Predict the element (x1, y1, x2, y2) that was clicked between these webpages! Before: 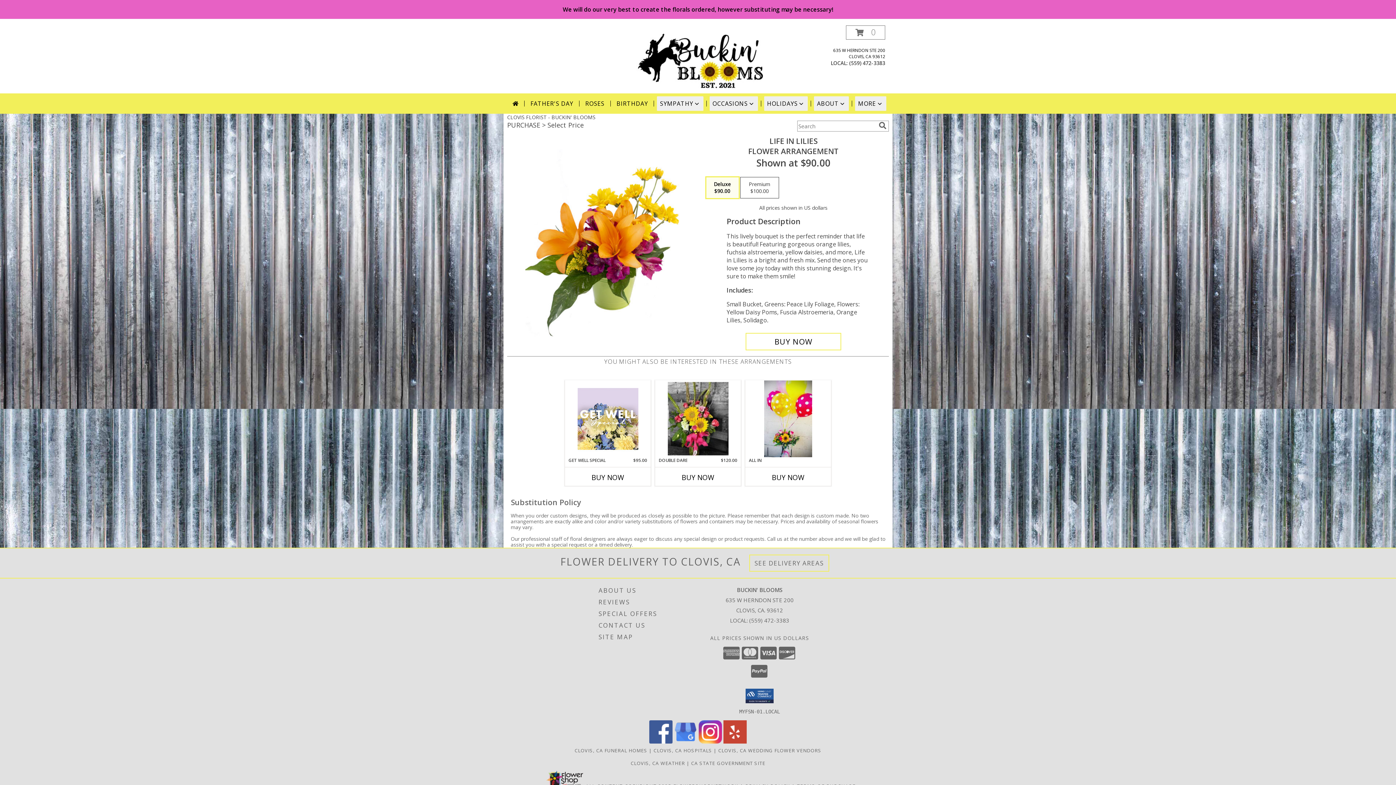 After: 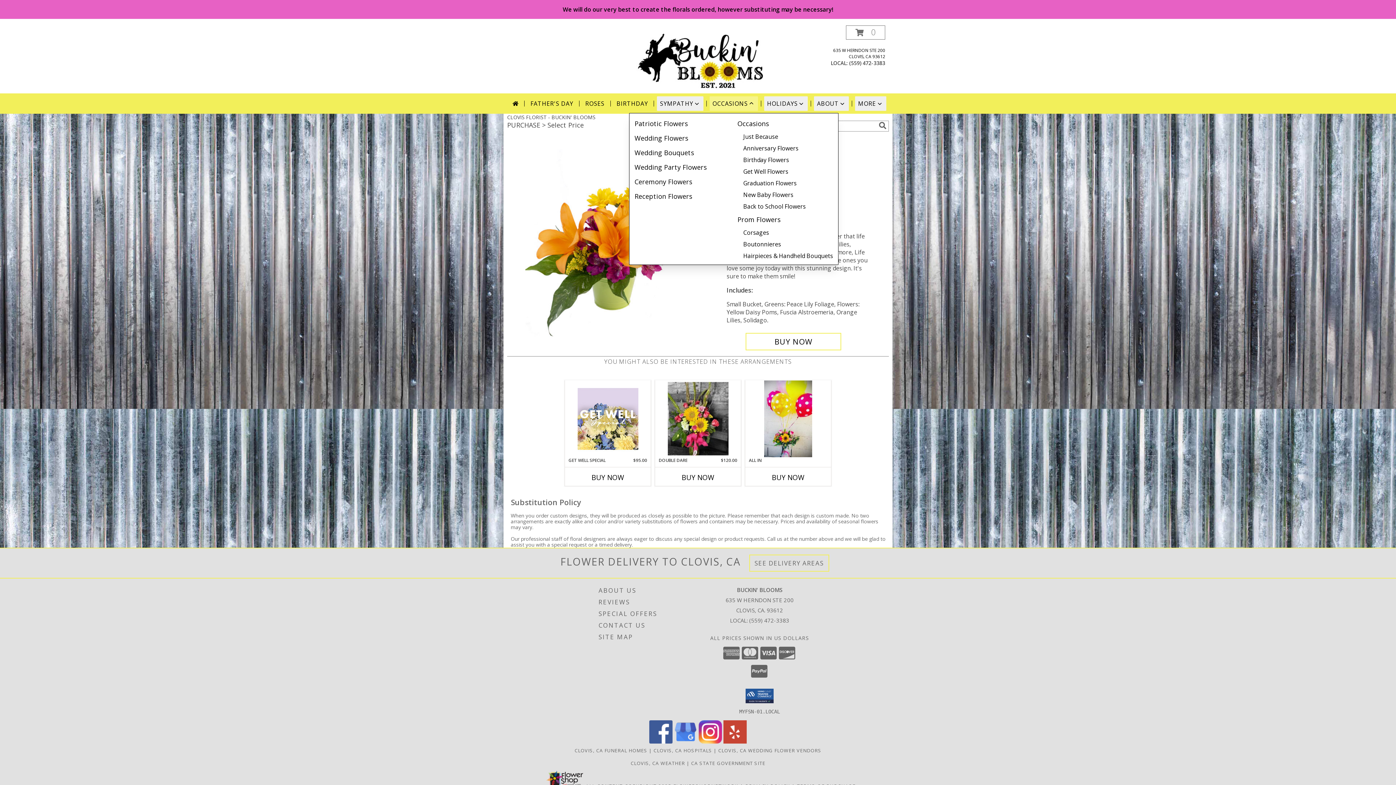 Action: label: OCCASIONS bbox: (709, 96, 758, 110)